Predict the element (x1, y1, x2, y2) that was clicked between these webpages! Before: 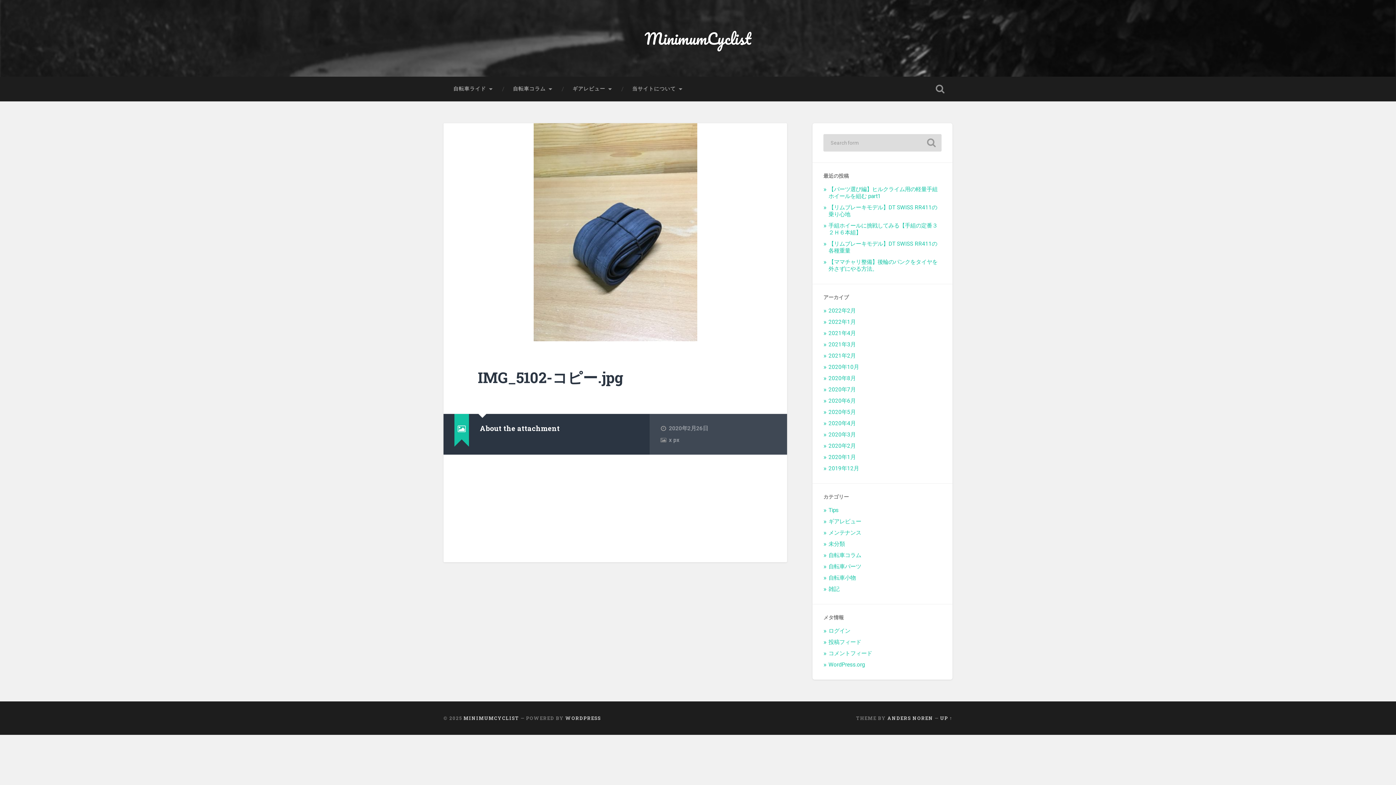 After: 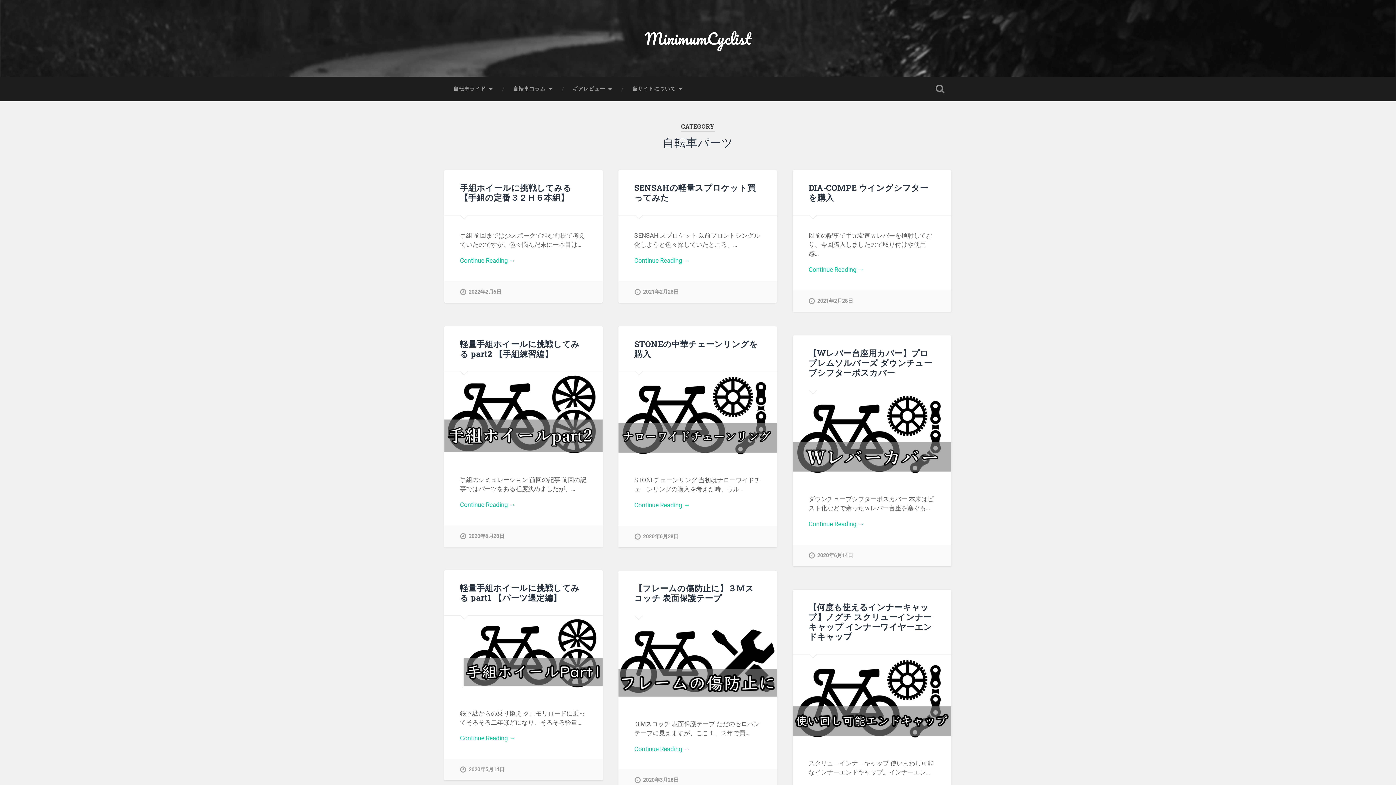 Action: label: 自転車パーツ bbox: (828, 563, 861, 570)